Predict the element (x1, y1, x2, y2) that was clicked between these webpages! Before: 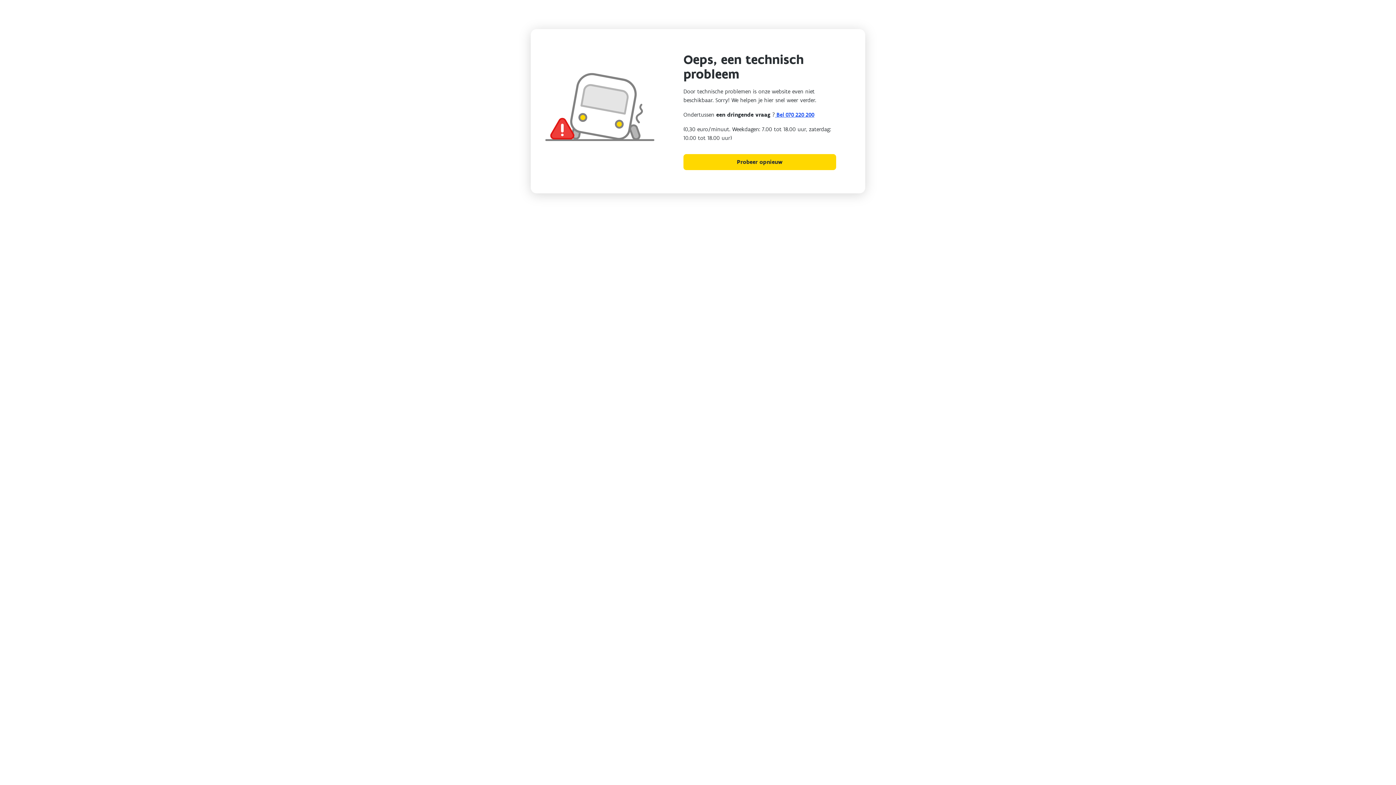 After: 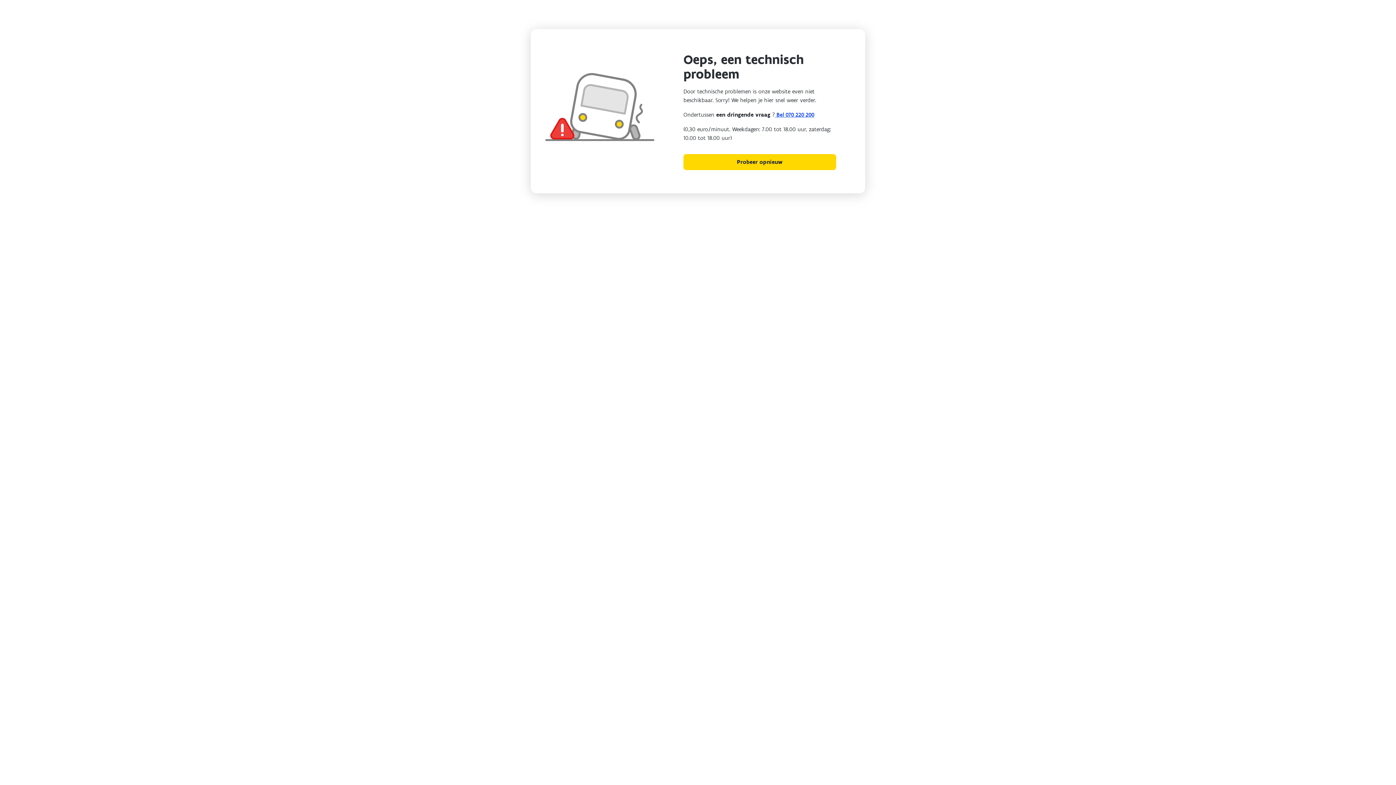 Action: bbox: (683, 154, 836, 170) label: Probeer opnieuw